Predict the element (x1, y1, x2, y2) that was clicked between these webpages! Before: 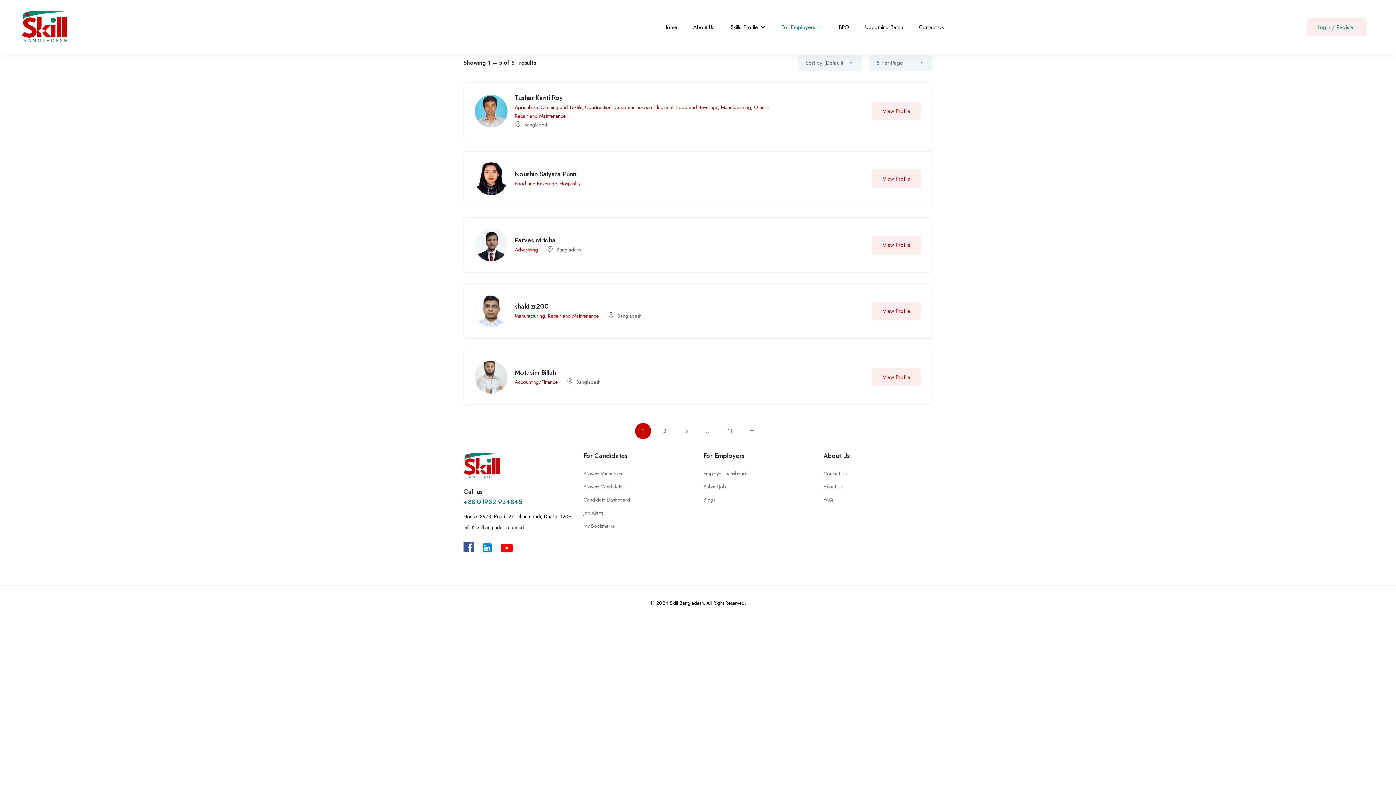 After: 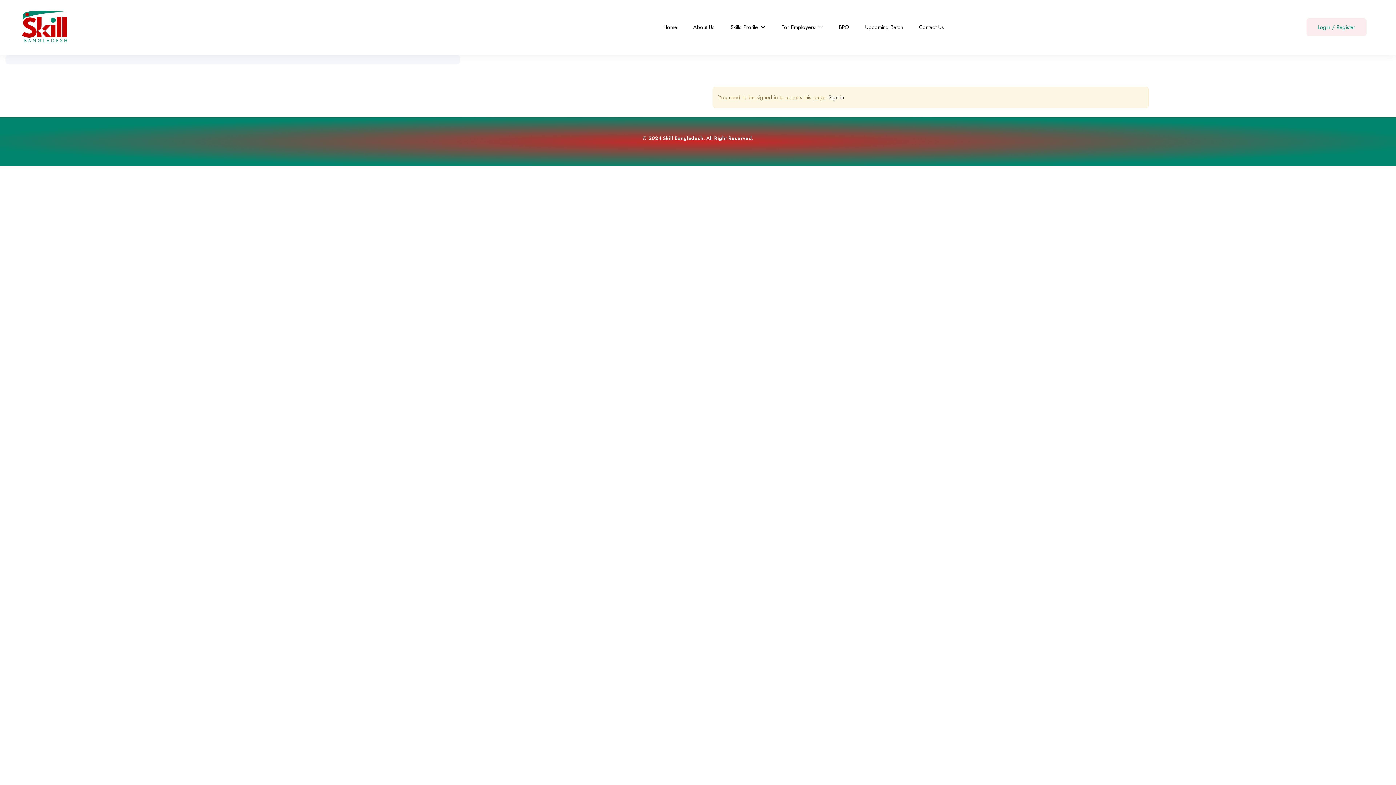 Action: label: Submit Job bbox: (703, 482, 725, 491)